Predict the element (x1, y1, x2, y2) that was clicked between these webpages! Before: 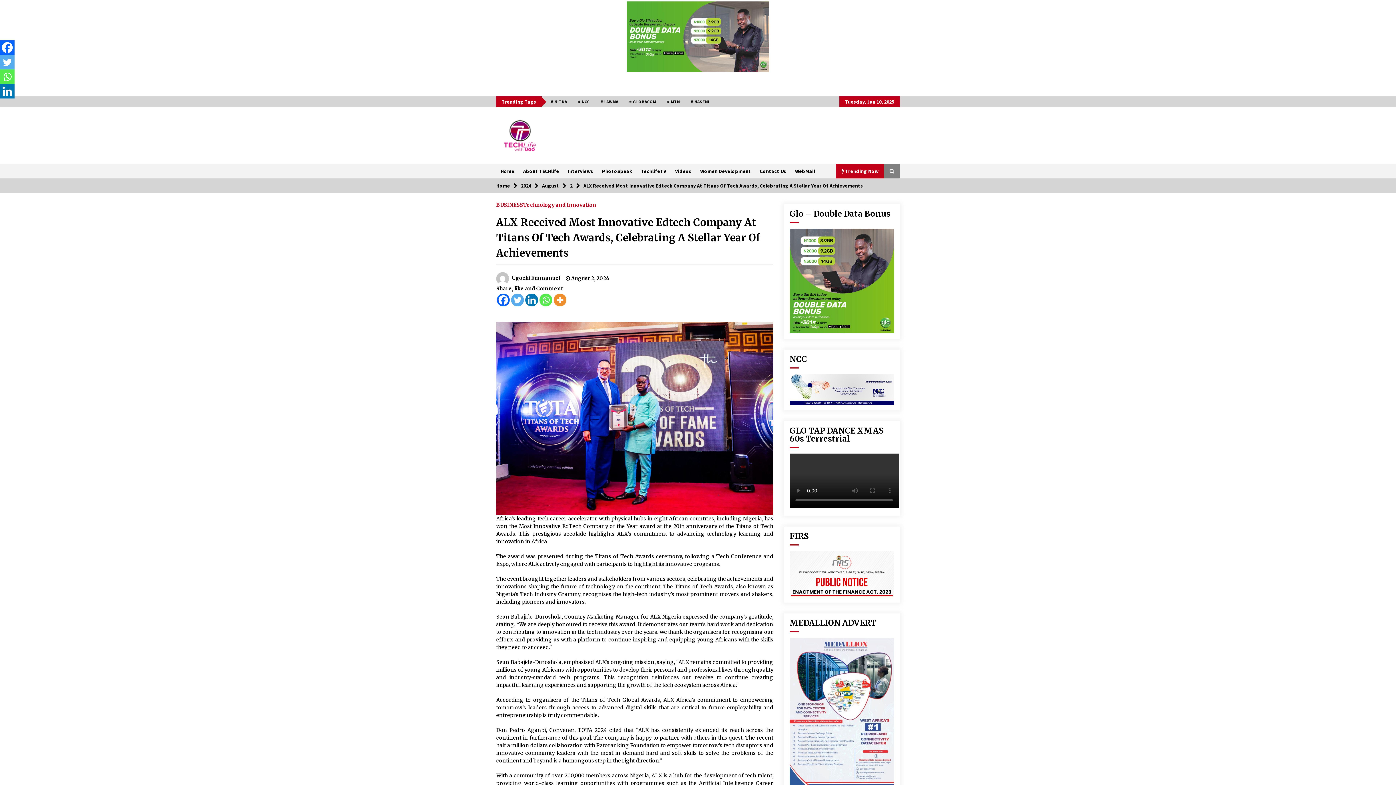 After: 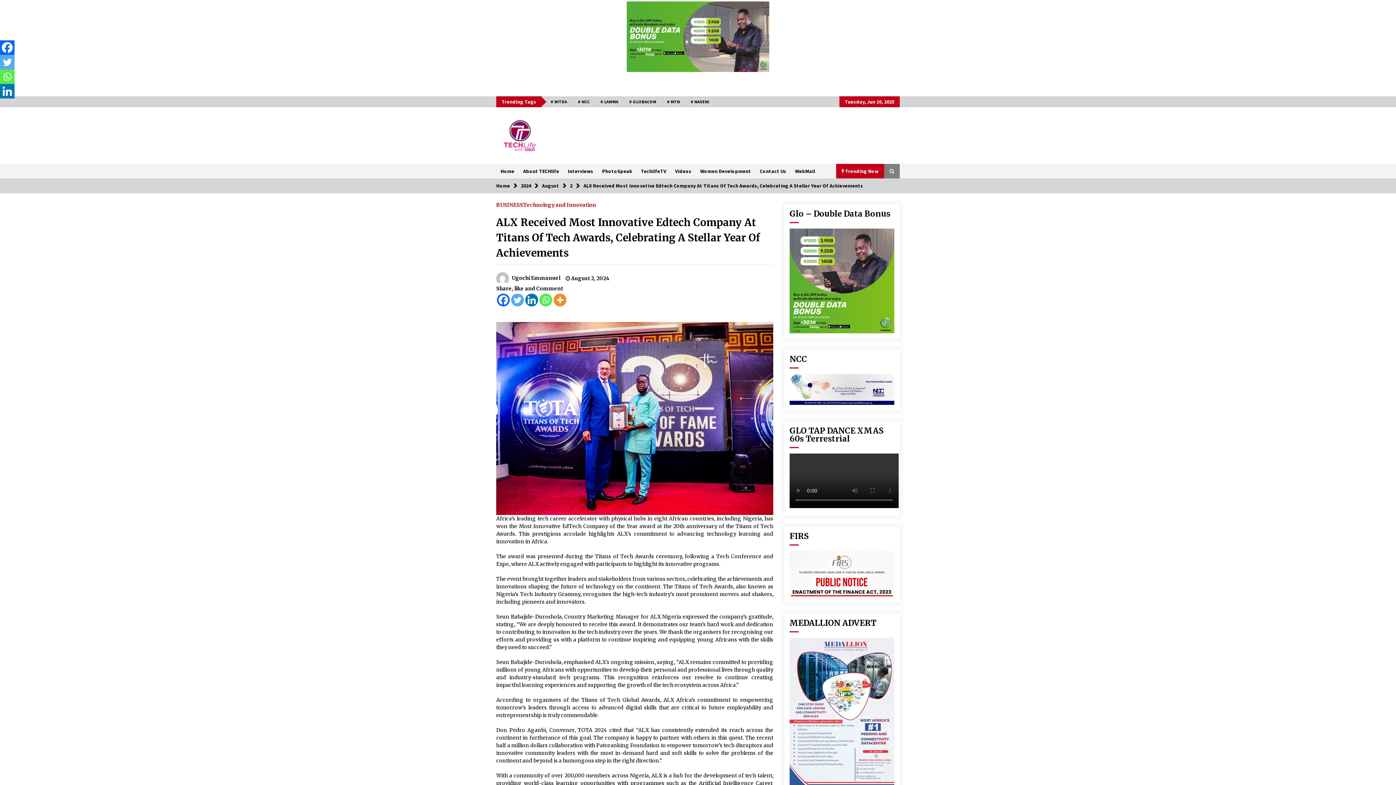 Action: bbox: (626, 32, 769, 39)